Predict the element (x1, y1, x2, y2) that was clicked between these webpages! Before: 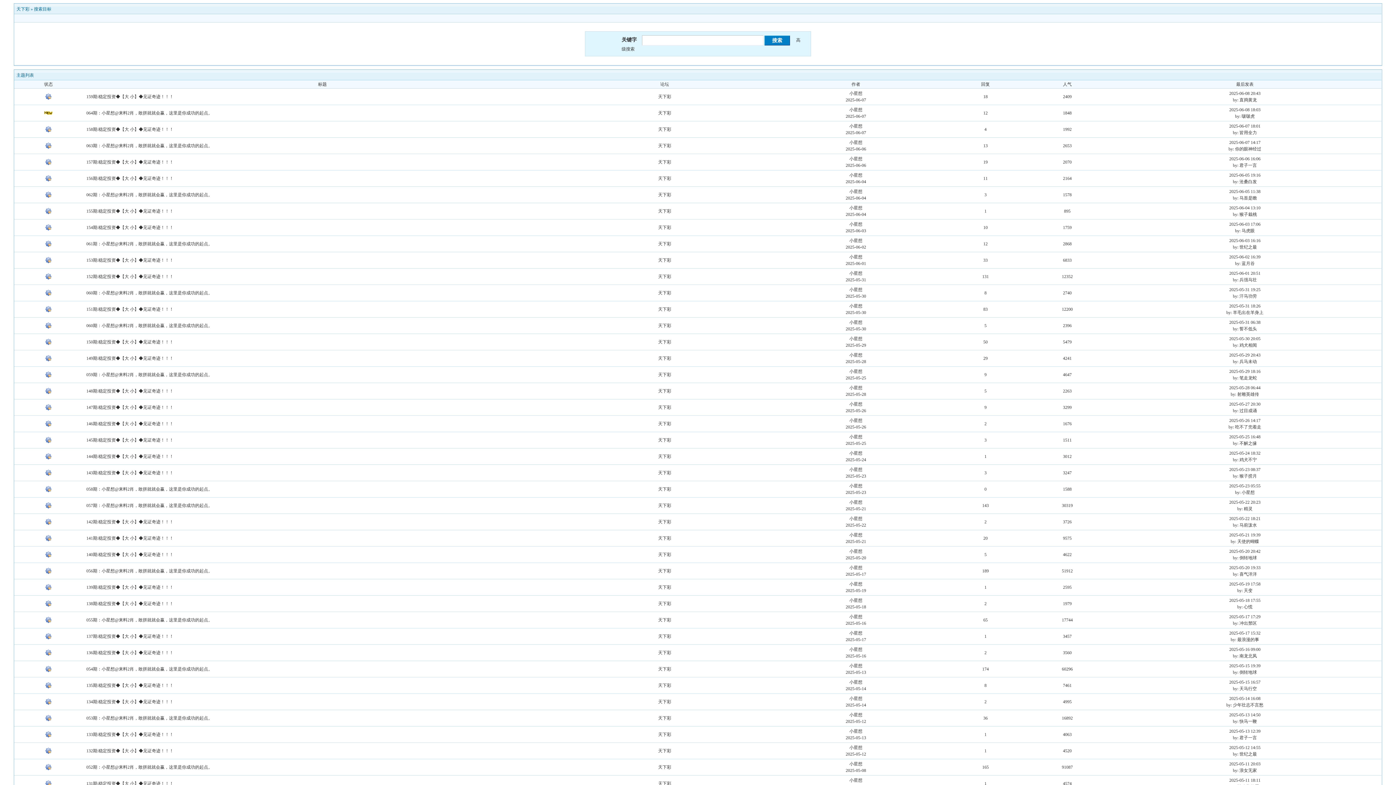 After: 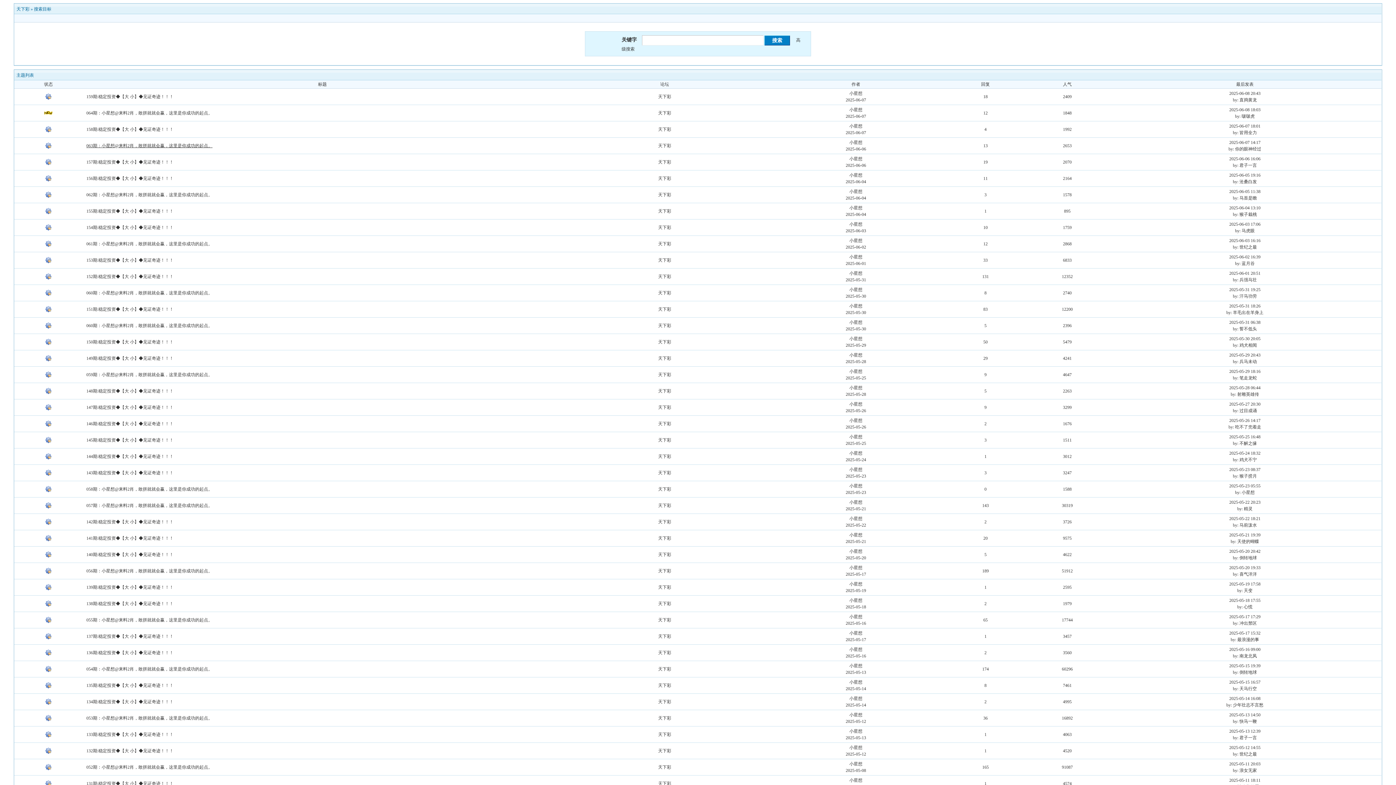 Action: label: 063期：小星想@来料2肖，敢拼就就会赢，这里是你成功的起点。 bbox: (86, 143, 212, 148)